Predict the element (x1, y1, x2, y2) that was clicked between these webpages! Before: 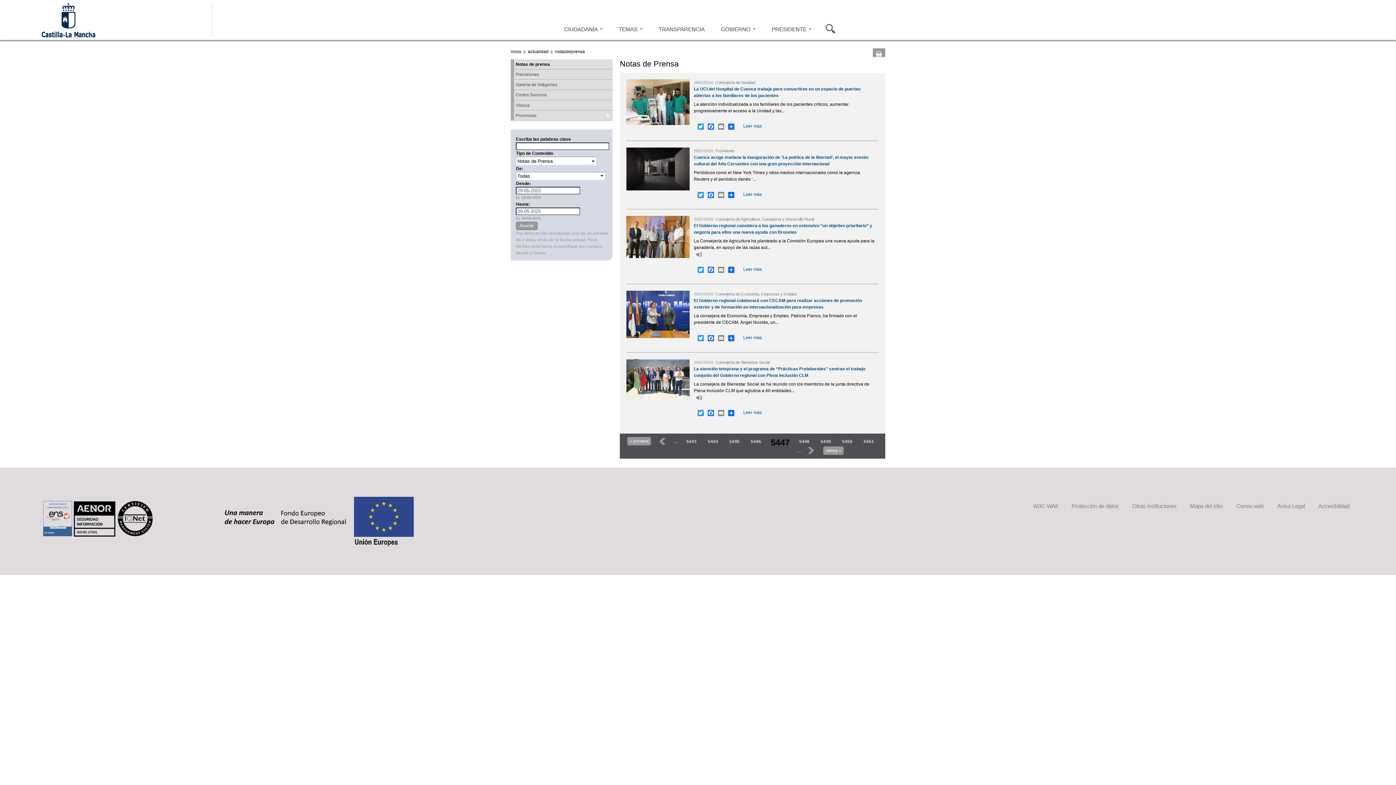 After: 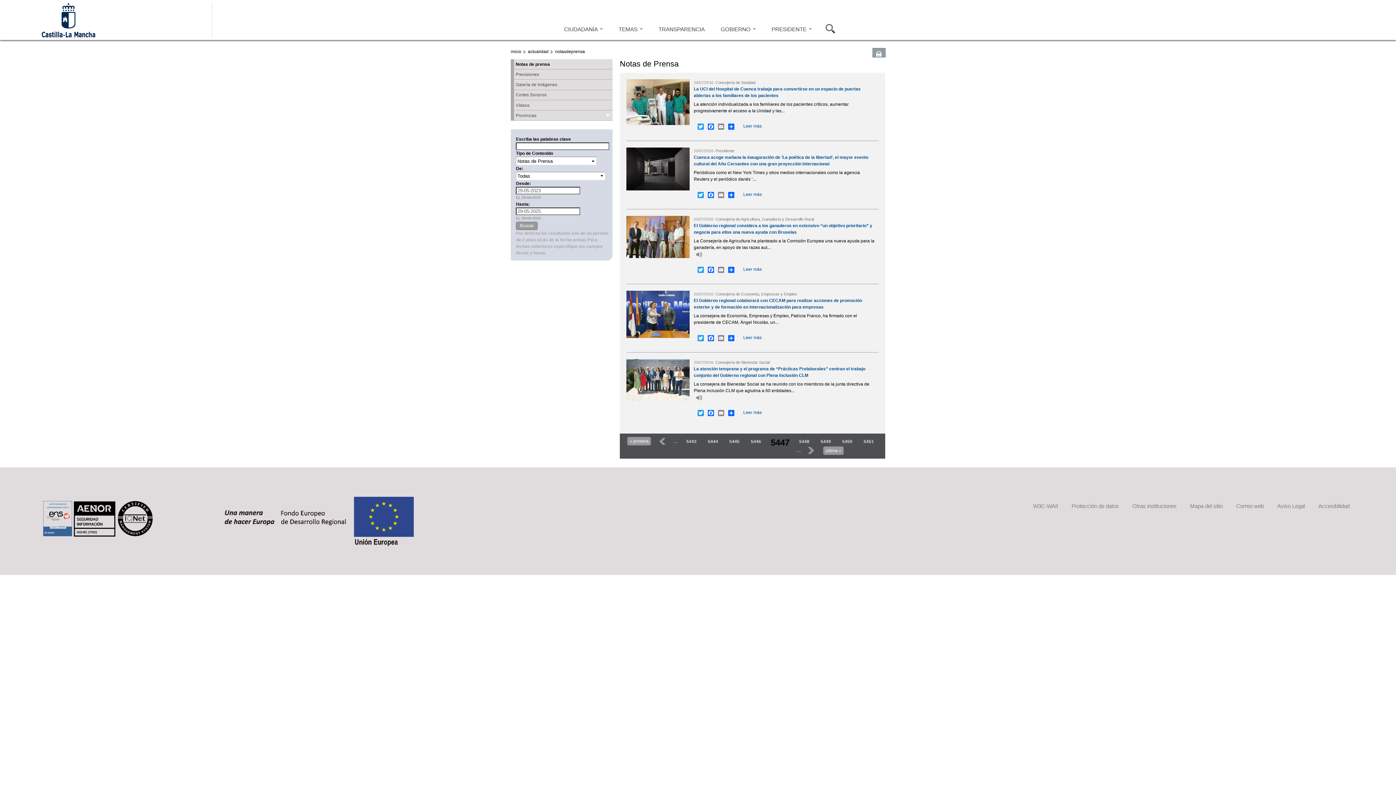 Action: bbox: (873, 48, 885, 57)